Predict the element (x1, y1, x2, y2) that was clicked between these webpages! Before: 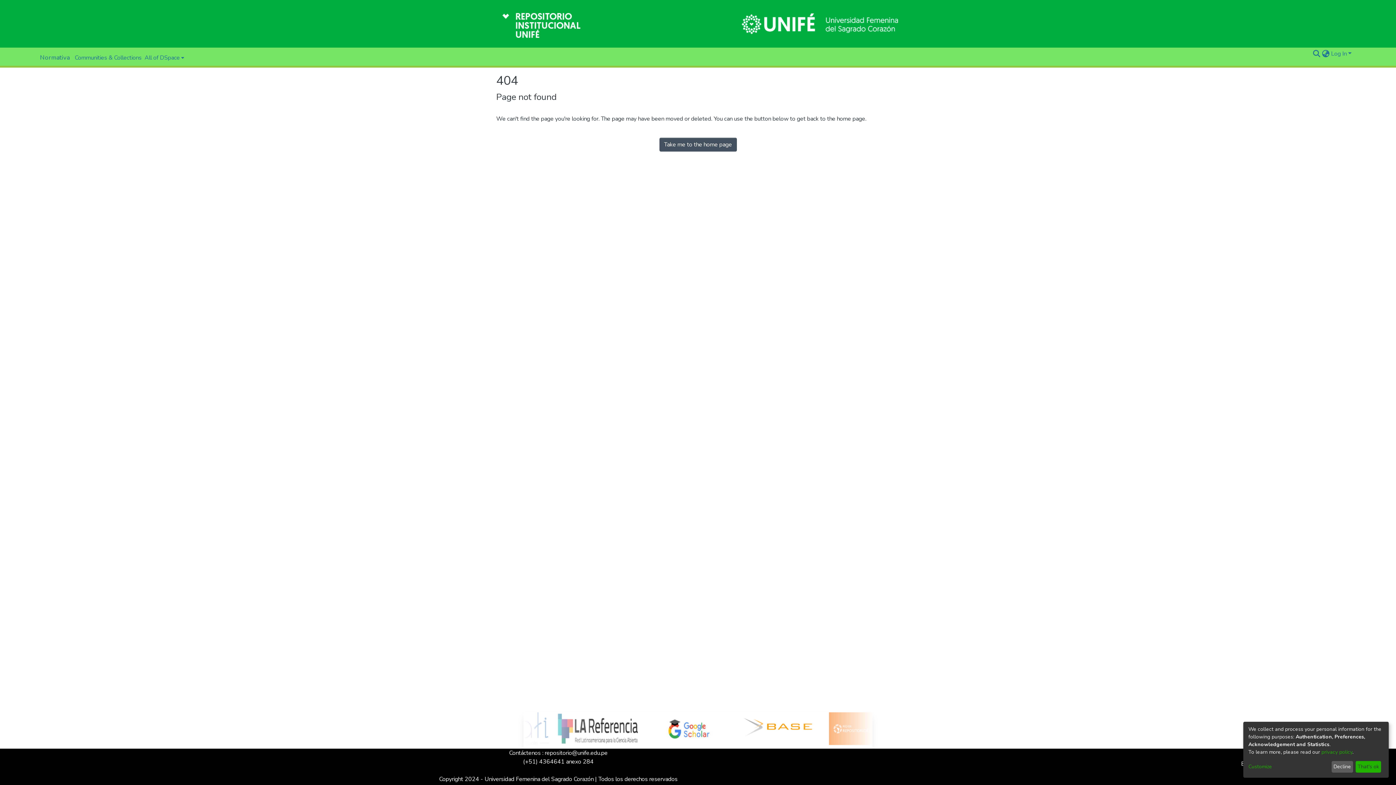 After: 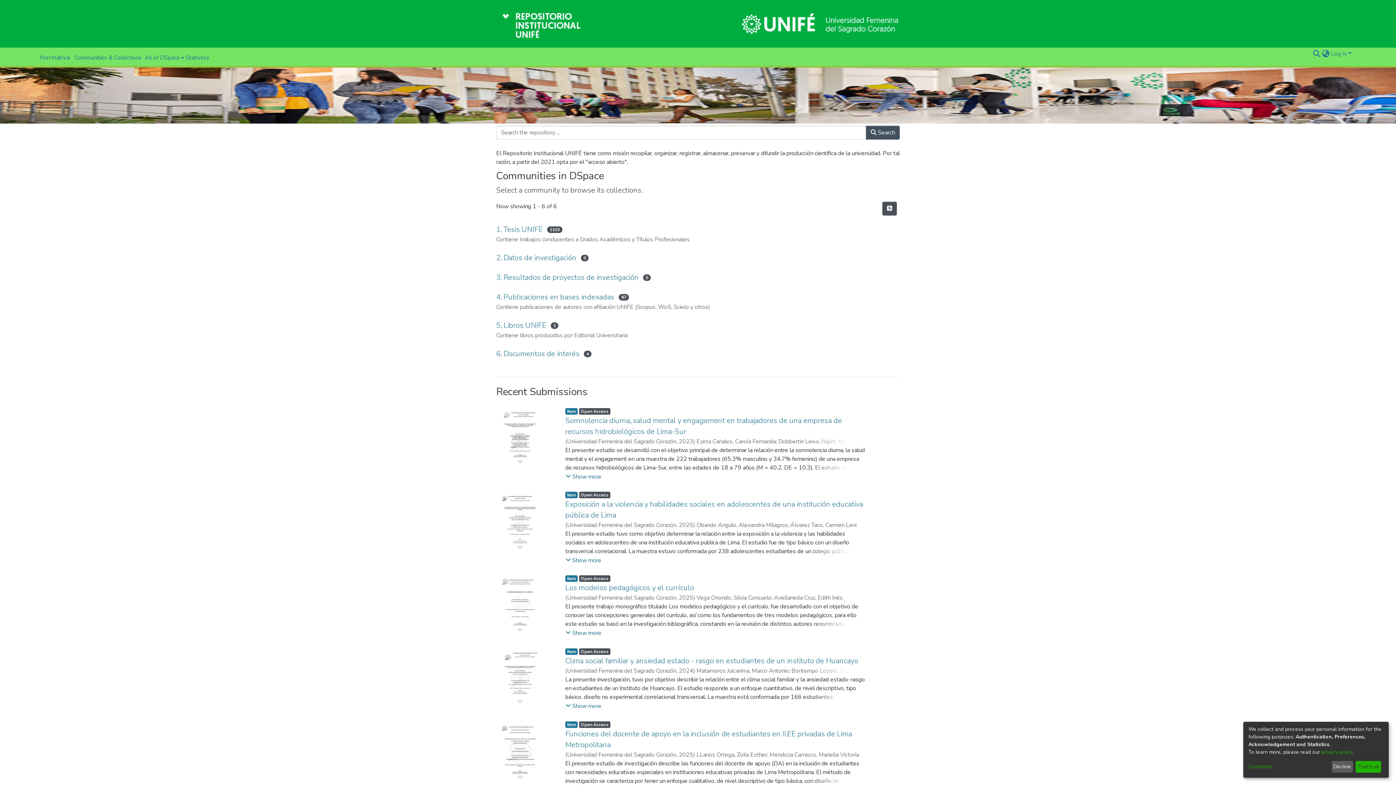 Action: bbox: (496, 0, 910, 47) label: Home